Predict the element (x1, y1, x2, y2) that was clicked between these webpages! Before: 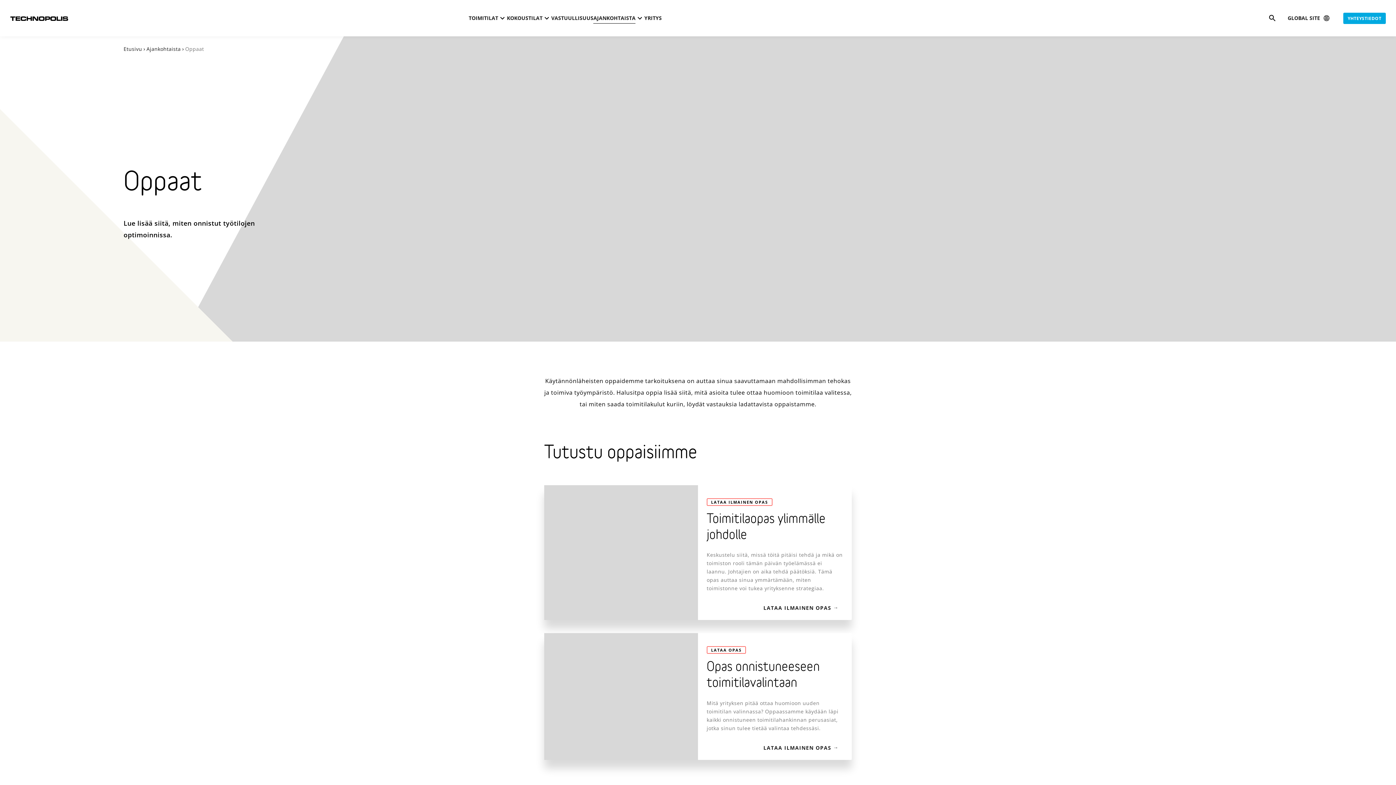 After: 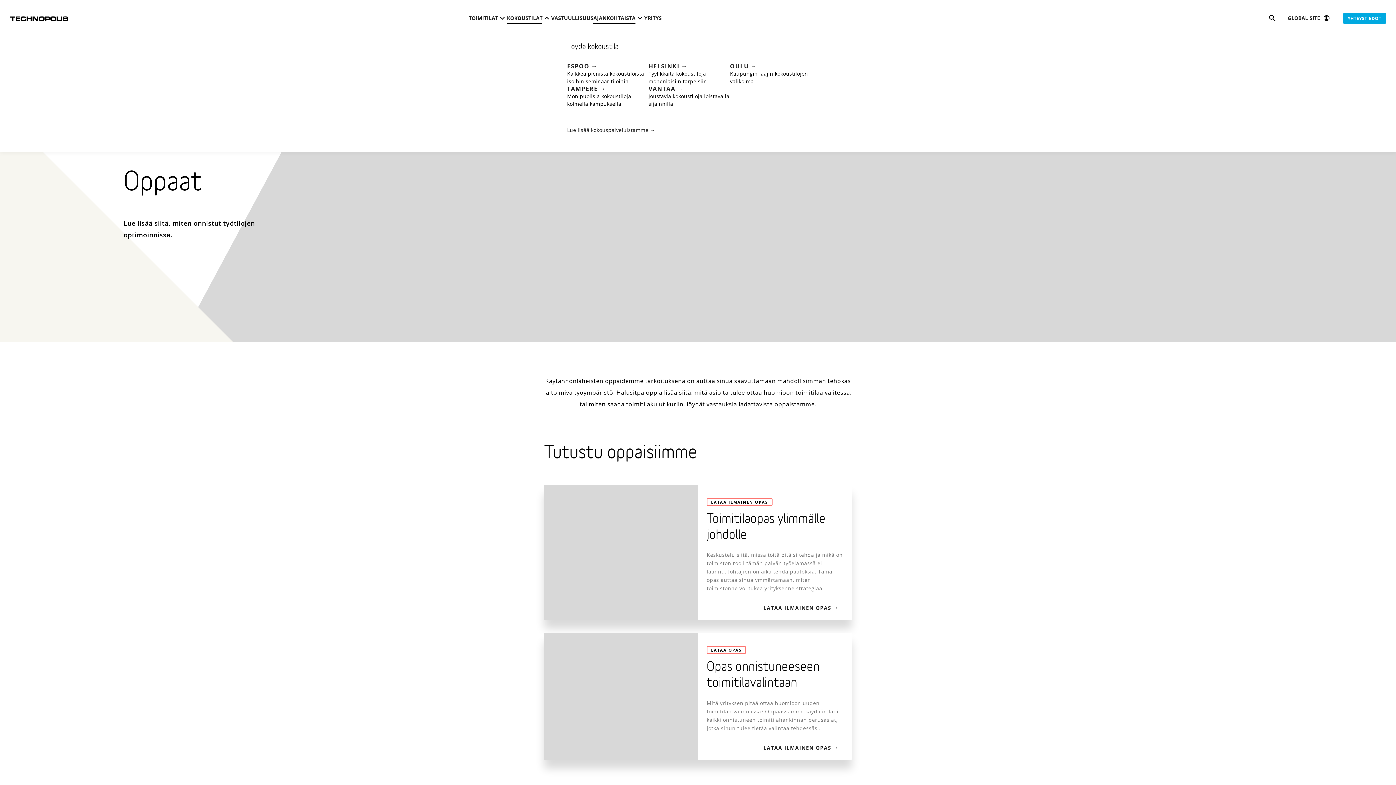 Action: bbox: (507, 10, 551, 26) label: KOKOUSTILAT